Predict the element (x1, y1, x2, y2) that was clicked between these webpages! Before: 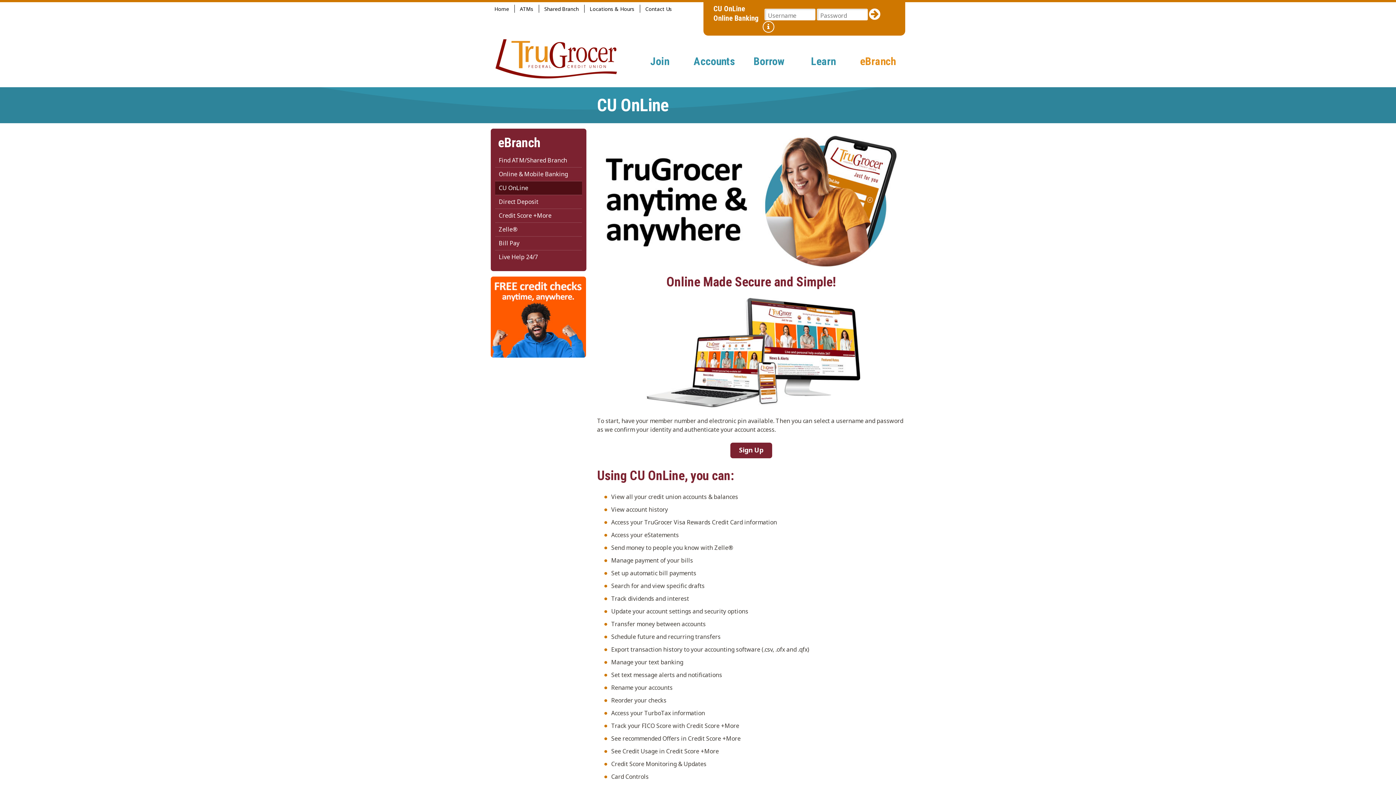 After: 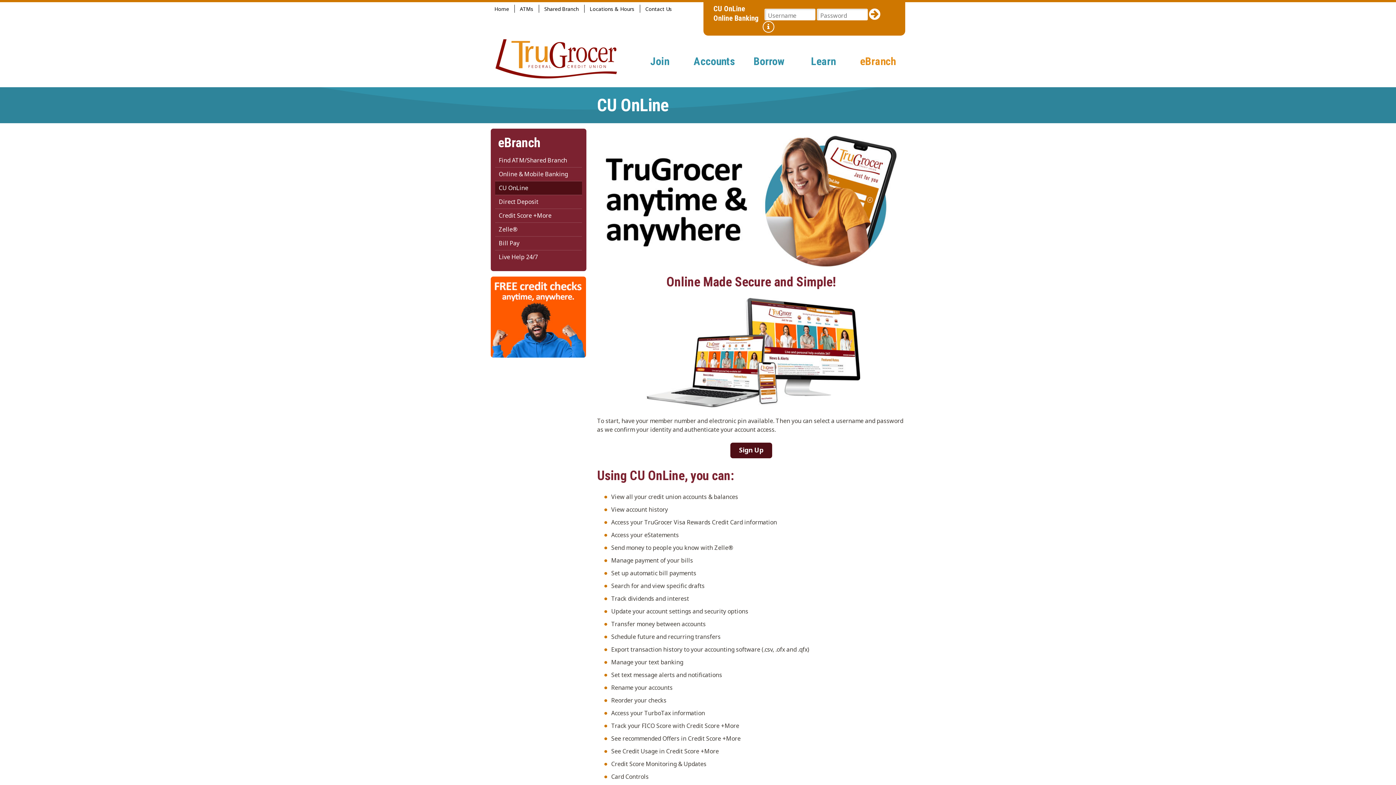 Action: label: Sign Up bbox: (730, 442, 772, 458)